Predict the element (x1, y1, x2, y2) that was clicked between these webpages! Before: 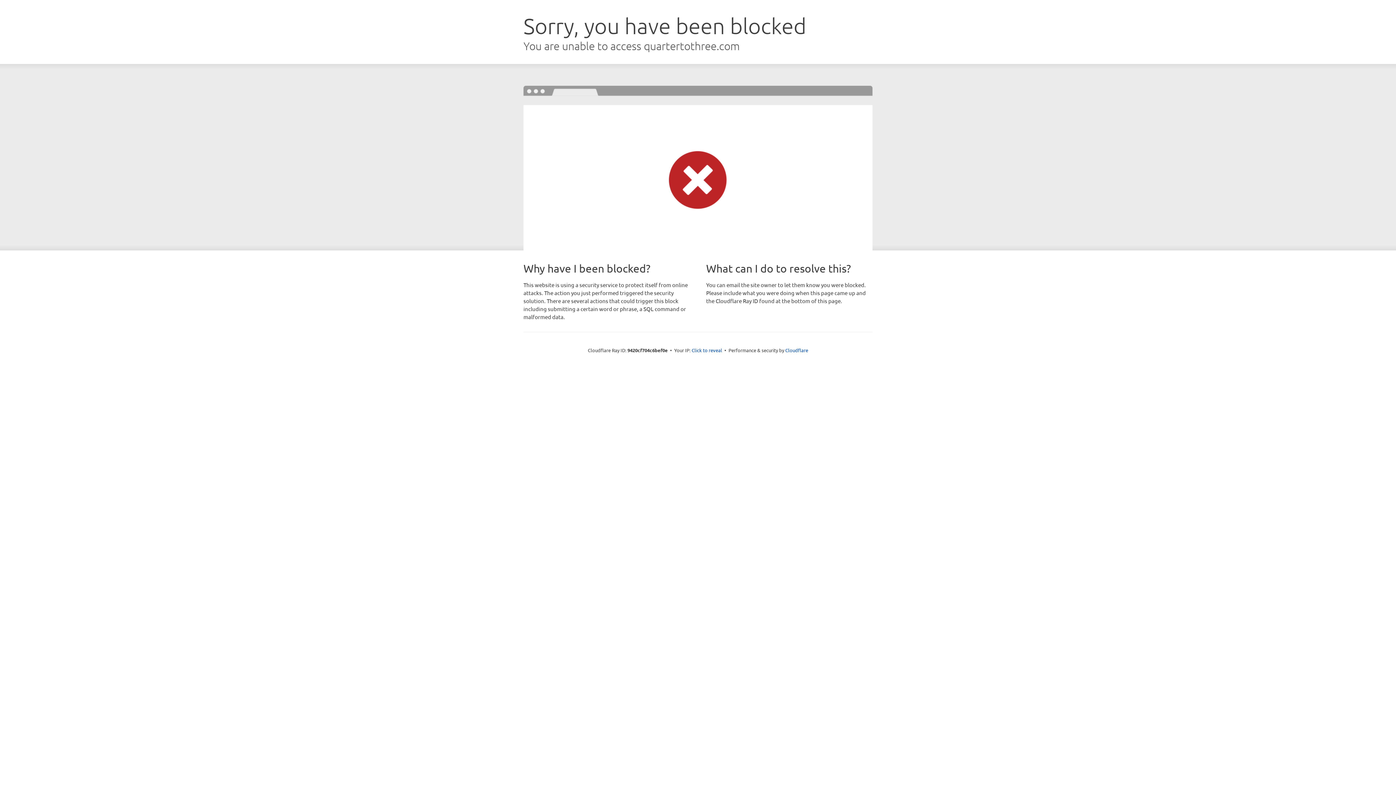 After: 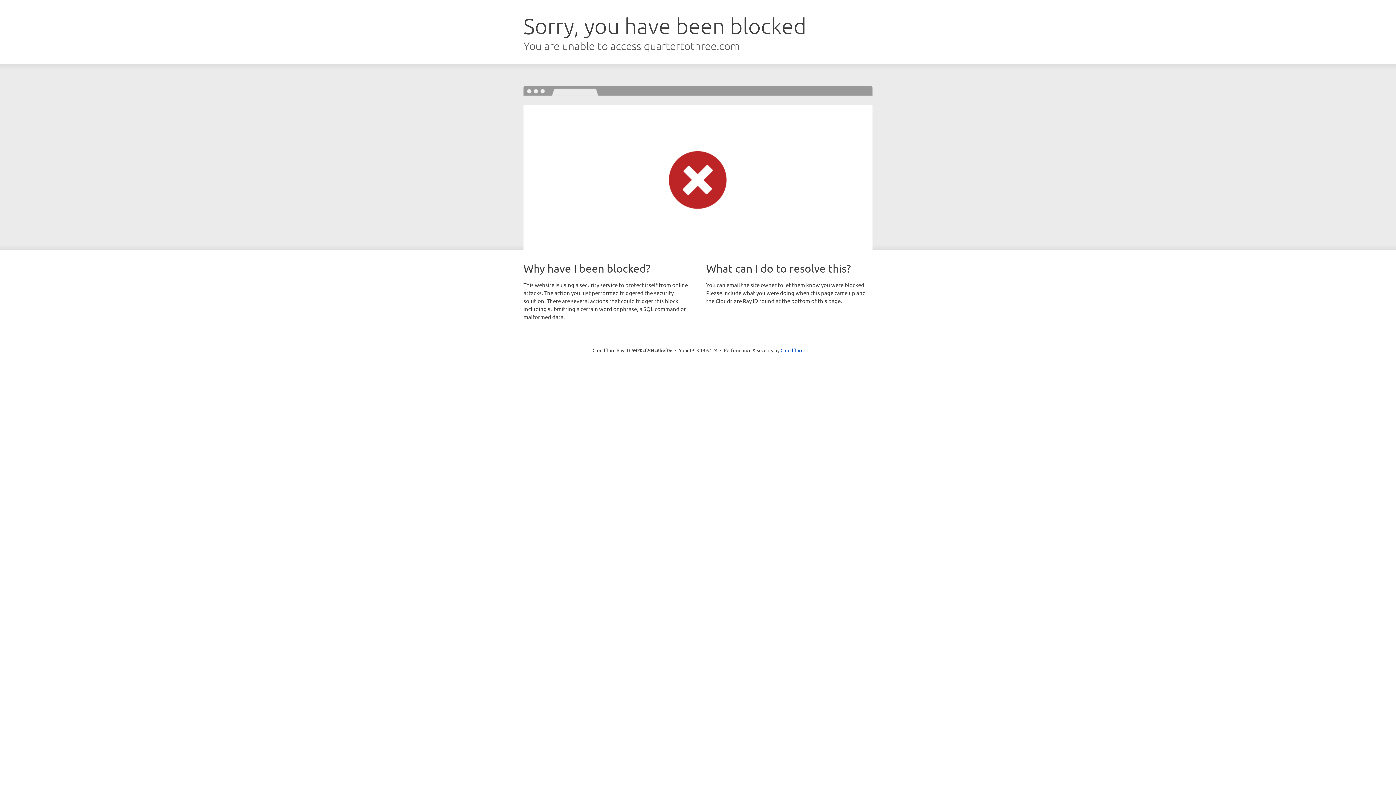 Action: label: Click to reveal bbox: (691, 346, 722, 353)